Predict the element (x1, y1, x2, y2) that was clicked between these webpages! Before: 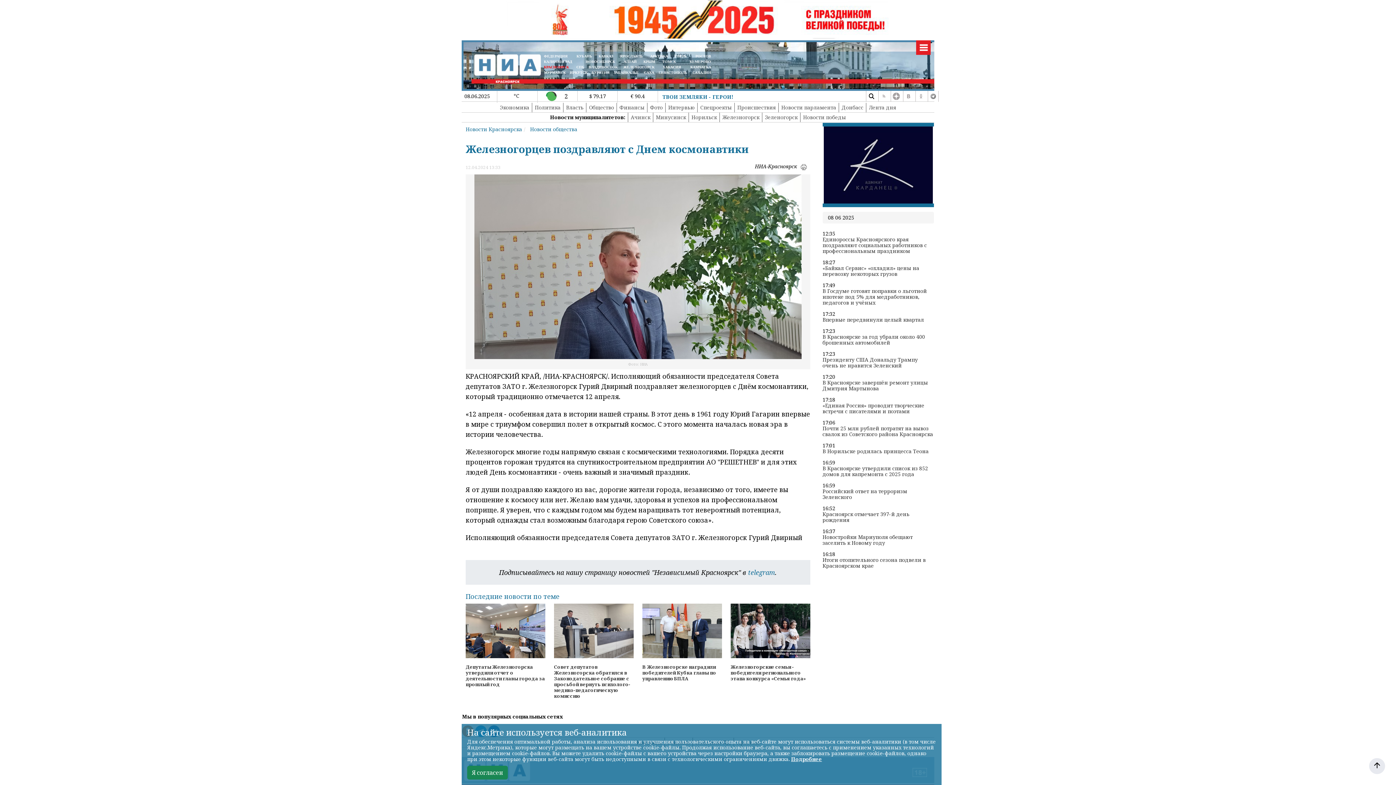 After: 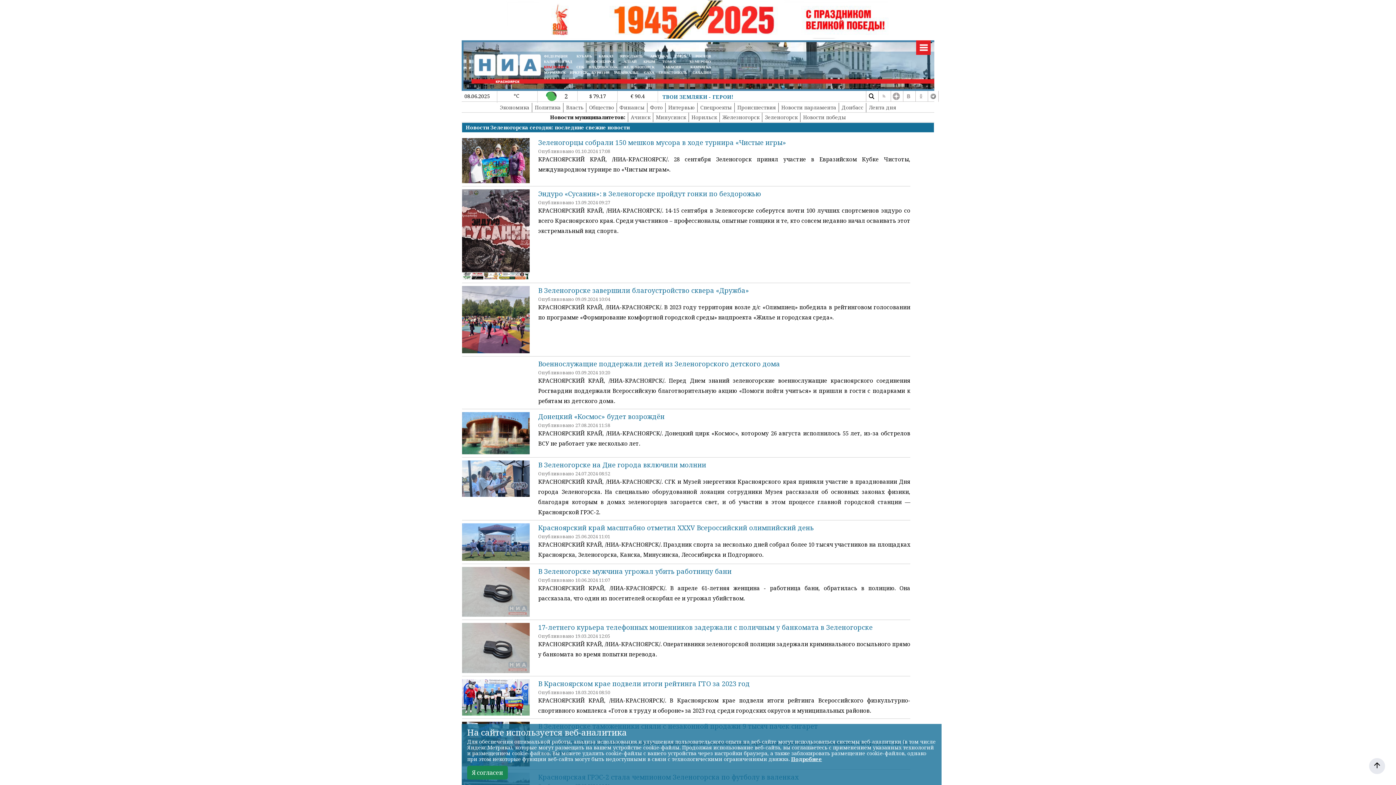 Action: bbox: (765, 113, 797, 120) label: Зеленогорск